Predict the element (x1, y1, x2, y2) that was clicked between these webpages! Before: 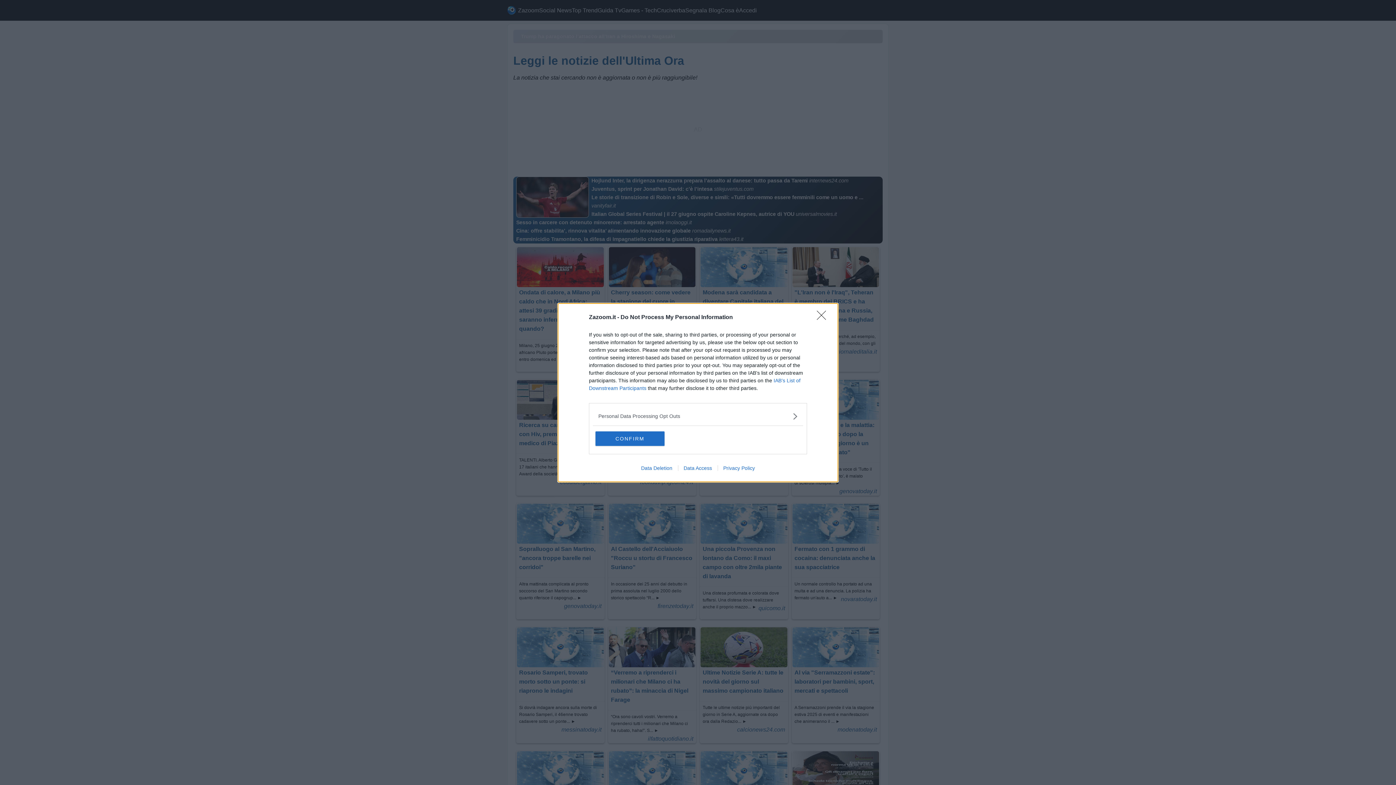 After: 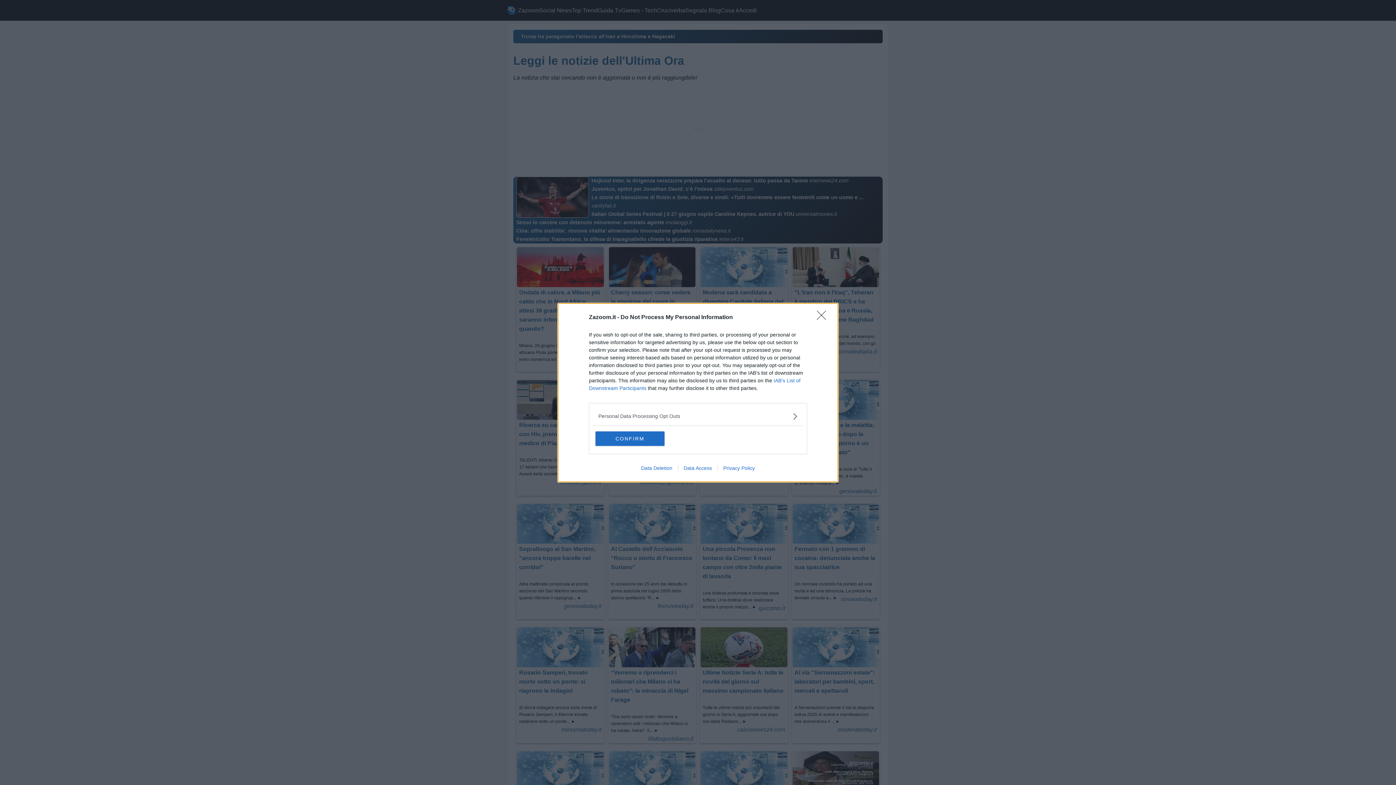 Action: bbox: (635, 465, 678, 471) label: Data Deletion